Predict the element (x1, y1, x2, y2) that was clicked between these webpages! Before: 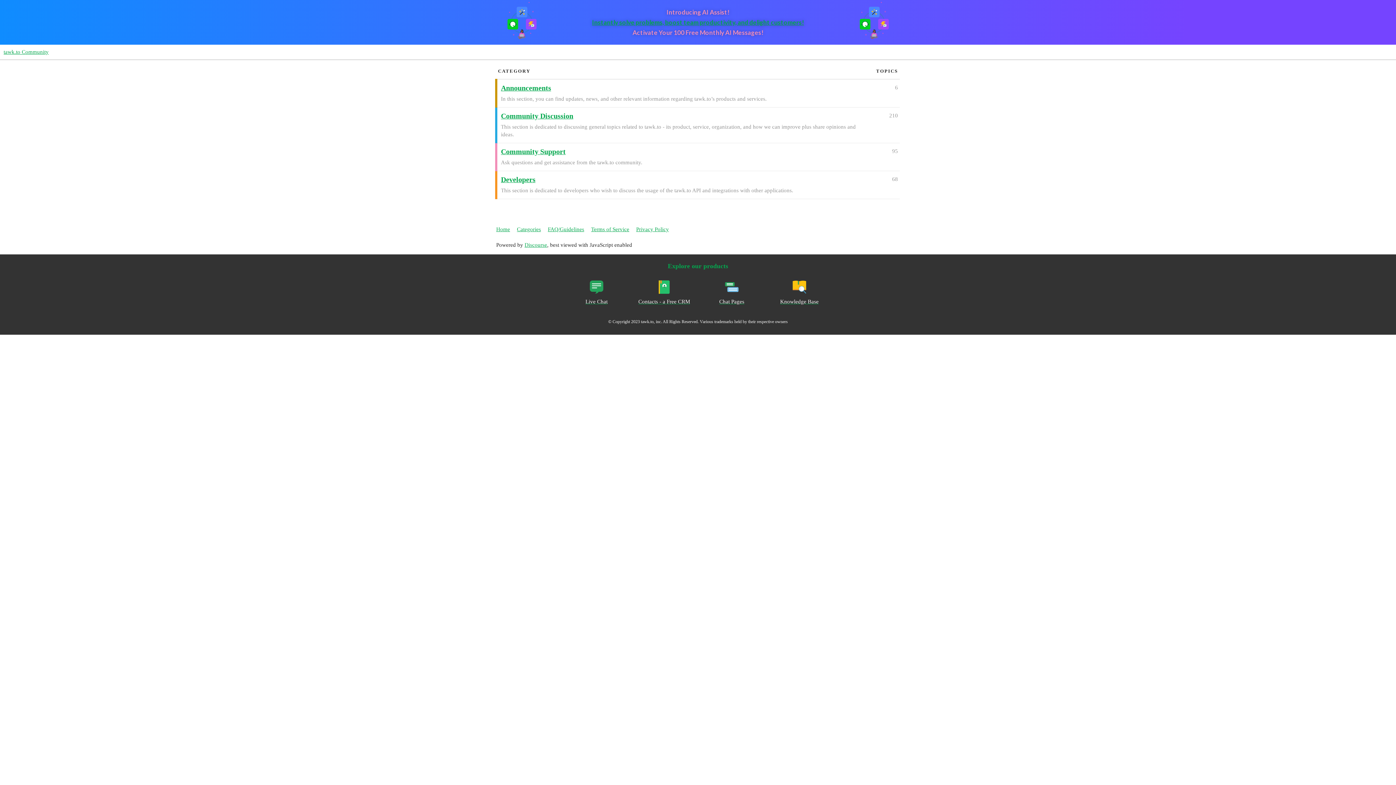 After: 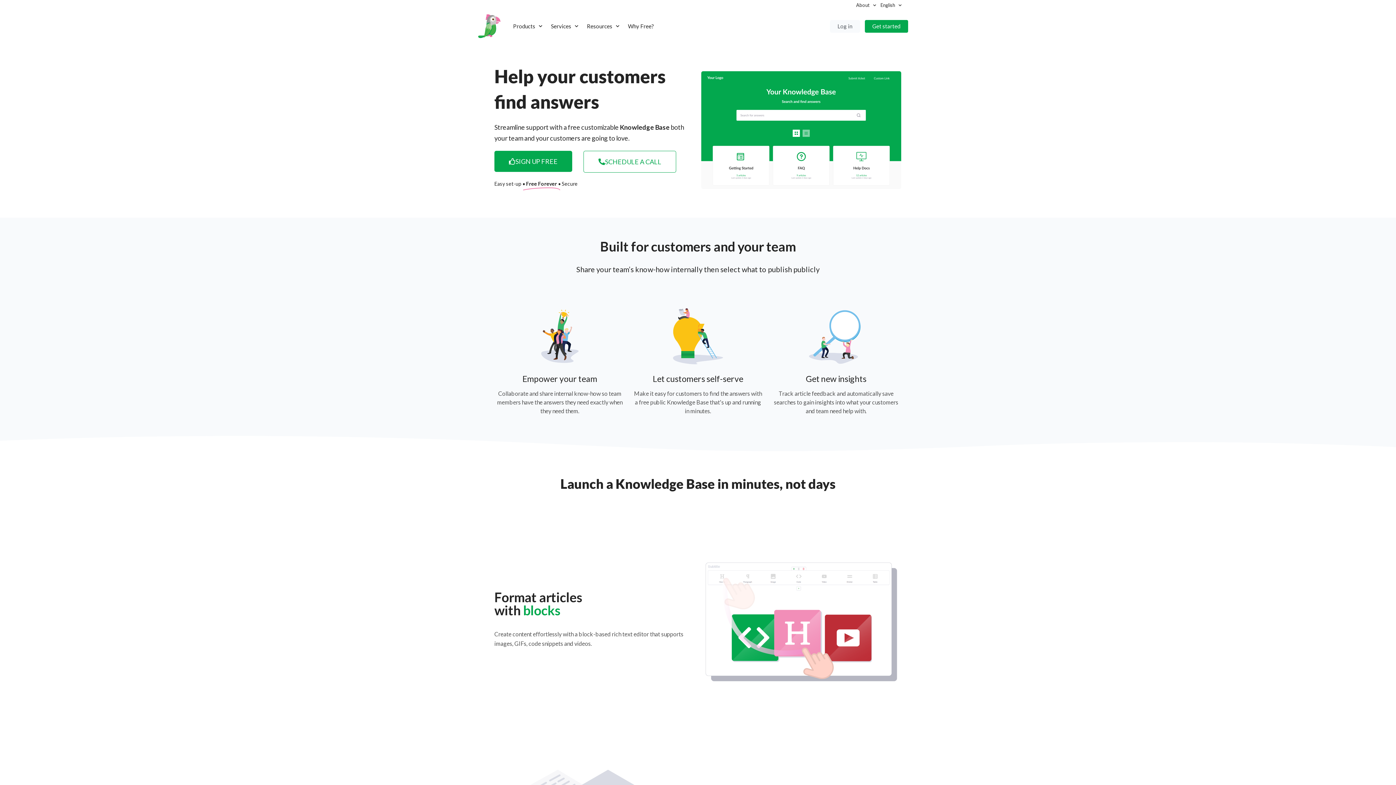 Action: bbox: (768, 276, 830, 313) label: Knowledge Base